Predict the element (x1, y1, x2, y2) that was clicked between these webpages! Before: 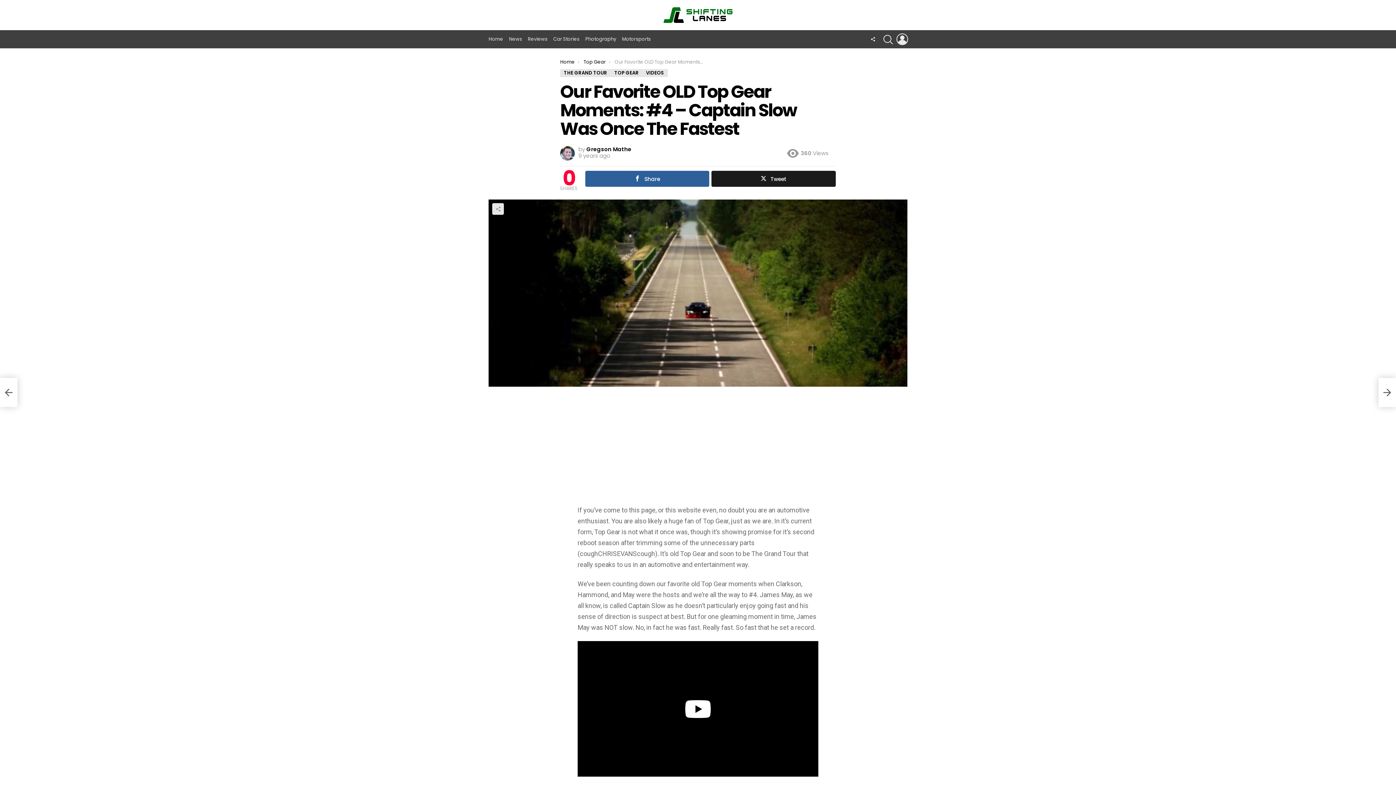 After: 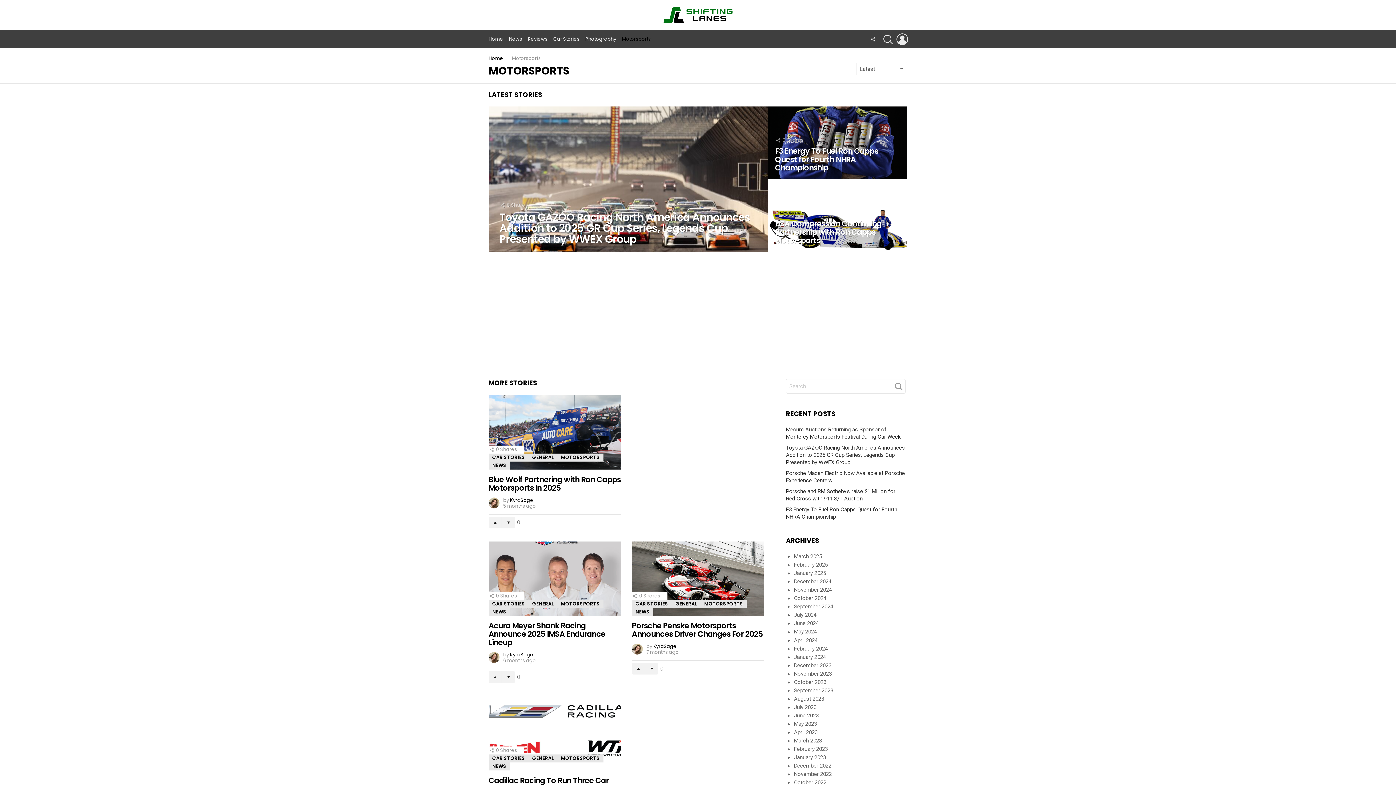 Action: bbox: (622, 33, 650, 44) label: Motorsports